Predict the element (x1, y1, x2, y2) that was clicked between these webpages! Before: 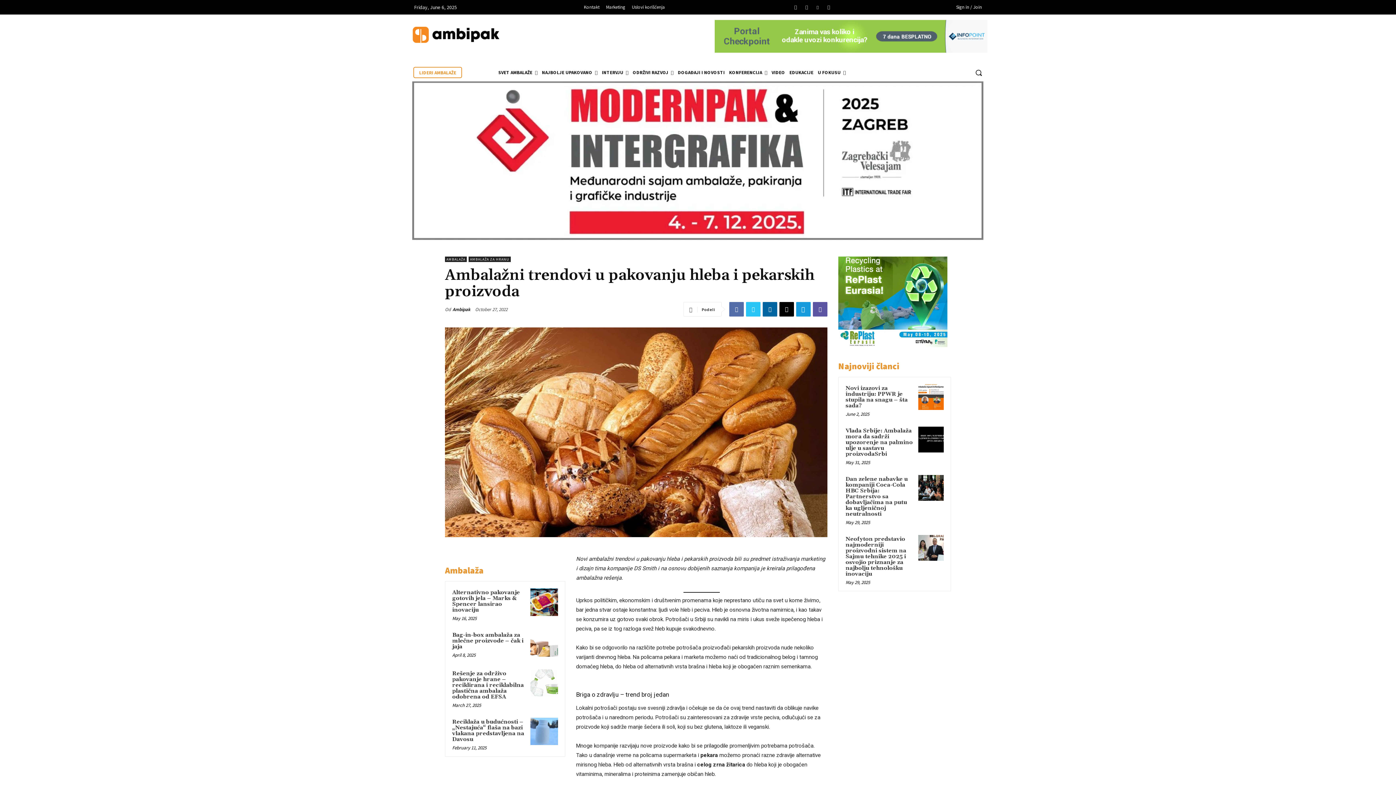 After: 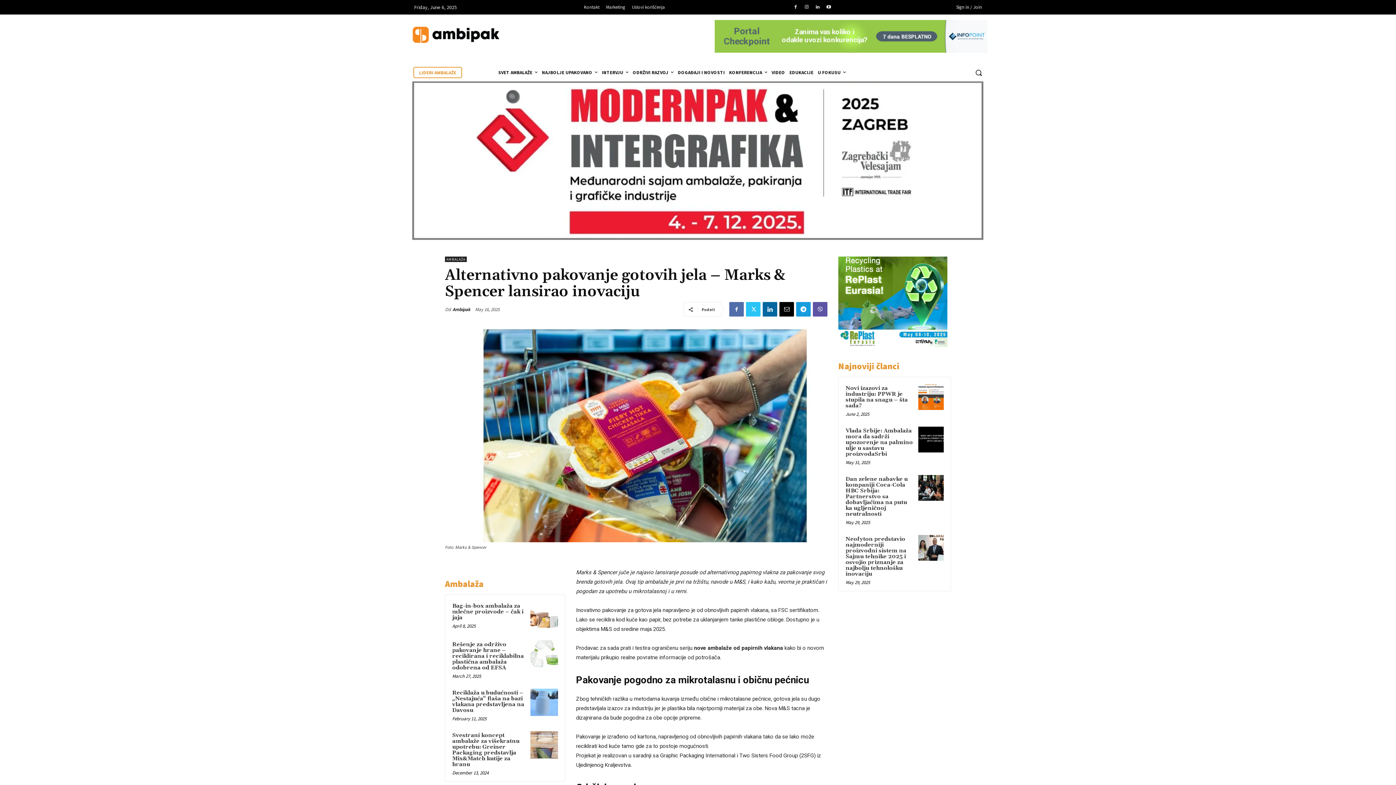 Action: bbox: (530, 588, 558, 616)